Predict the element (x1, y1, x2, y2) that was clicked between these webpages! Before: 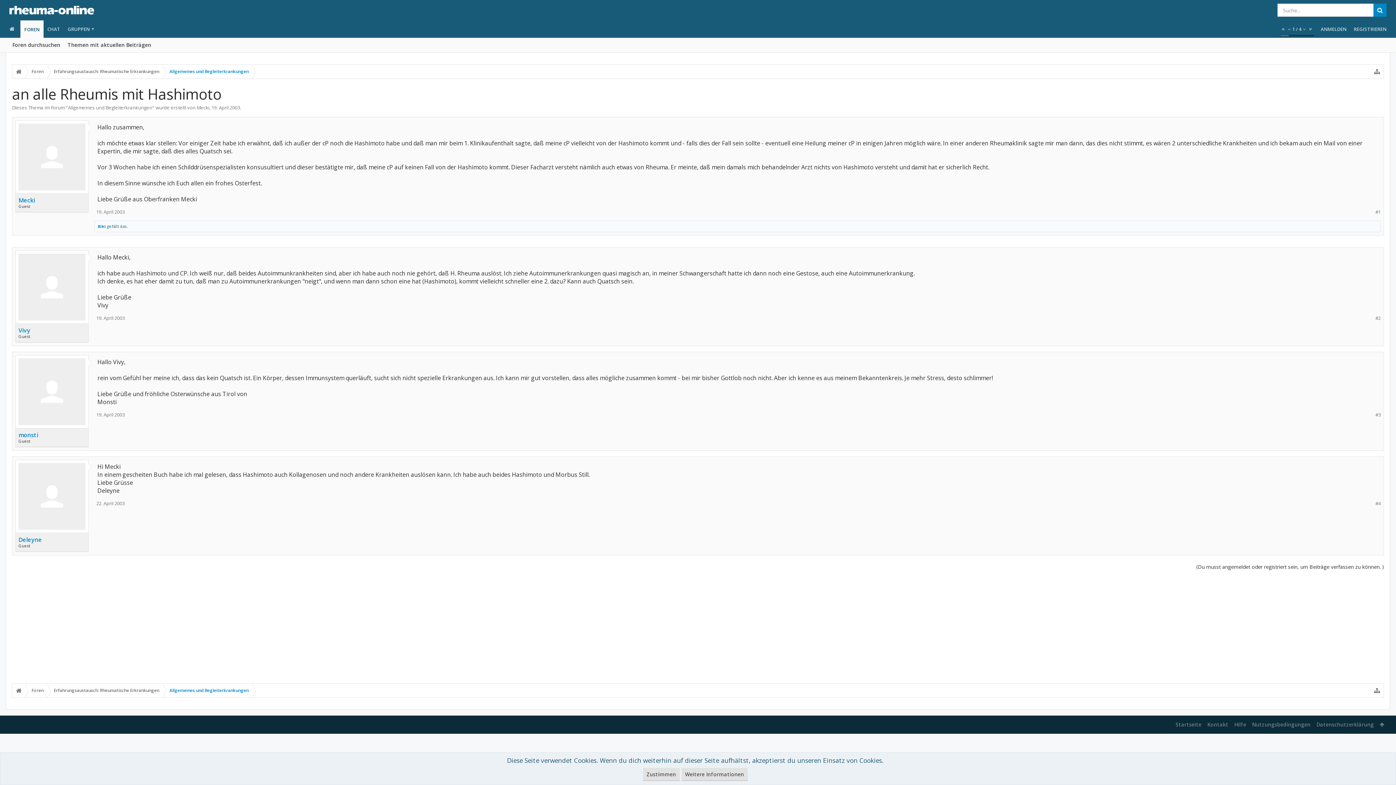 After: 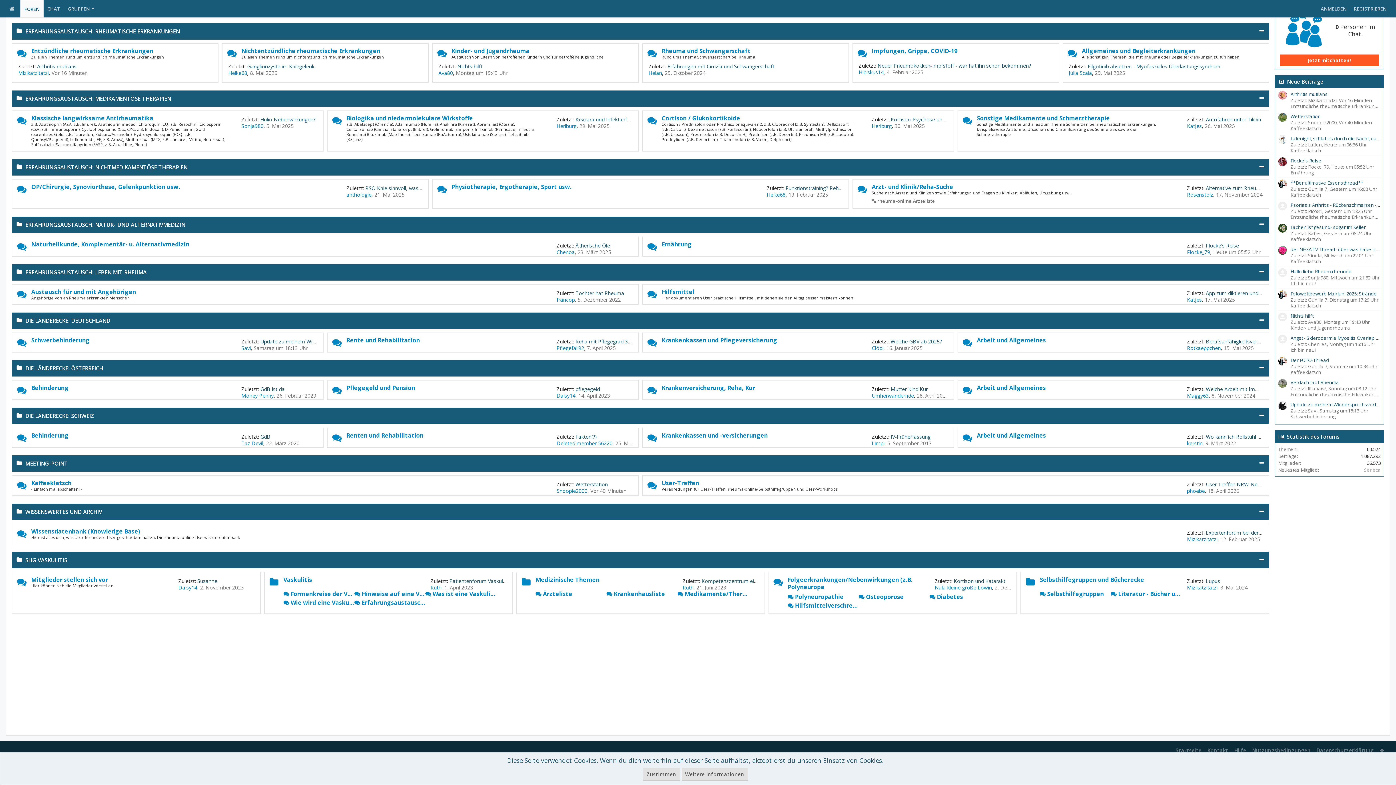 Action: label: Erfahrungsaustausch: Rheumatische Erkrankungen bbox: (47, 684, 162, 698)